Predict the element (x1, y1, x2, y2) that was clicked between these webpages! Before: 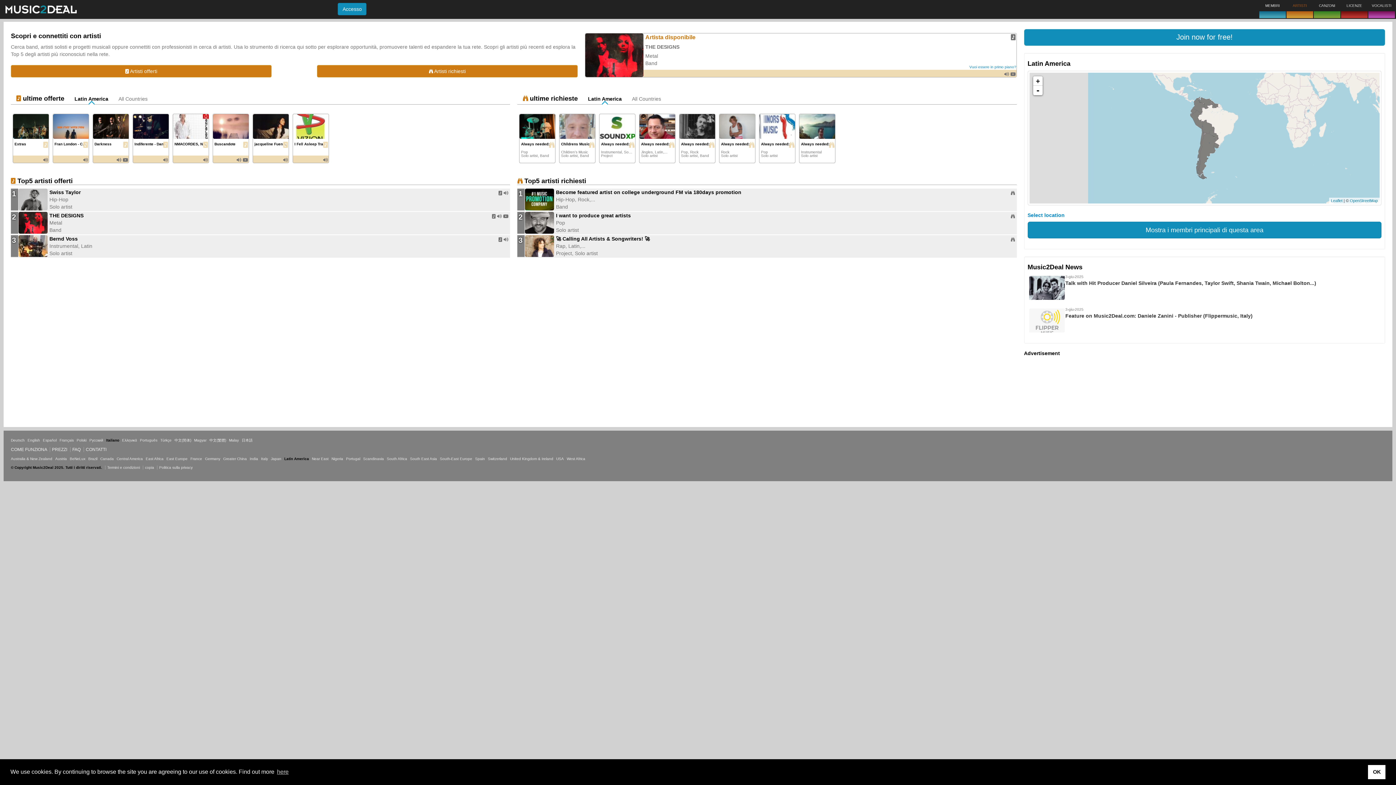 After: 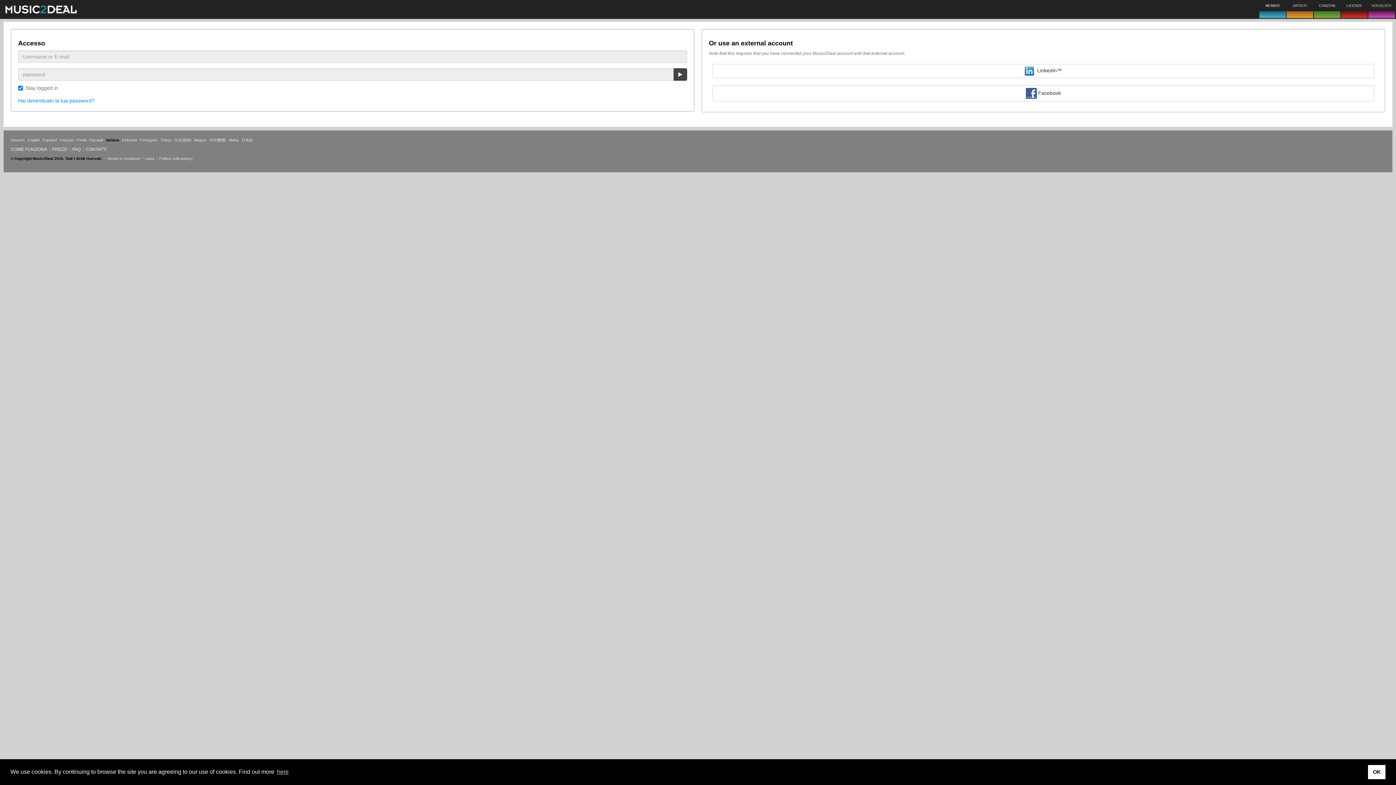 Action: bbox: (337, 2, 366, 15) label: Accesso